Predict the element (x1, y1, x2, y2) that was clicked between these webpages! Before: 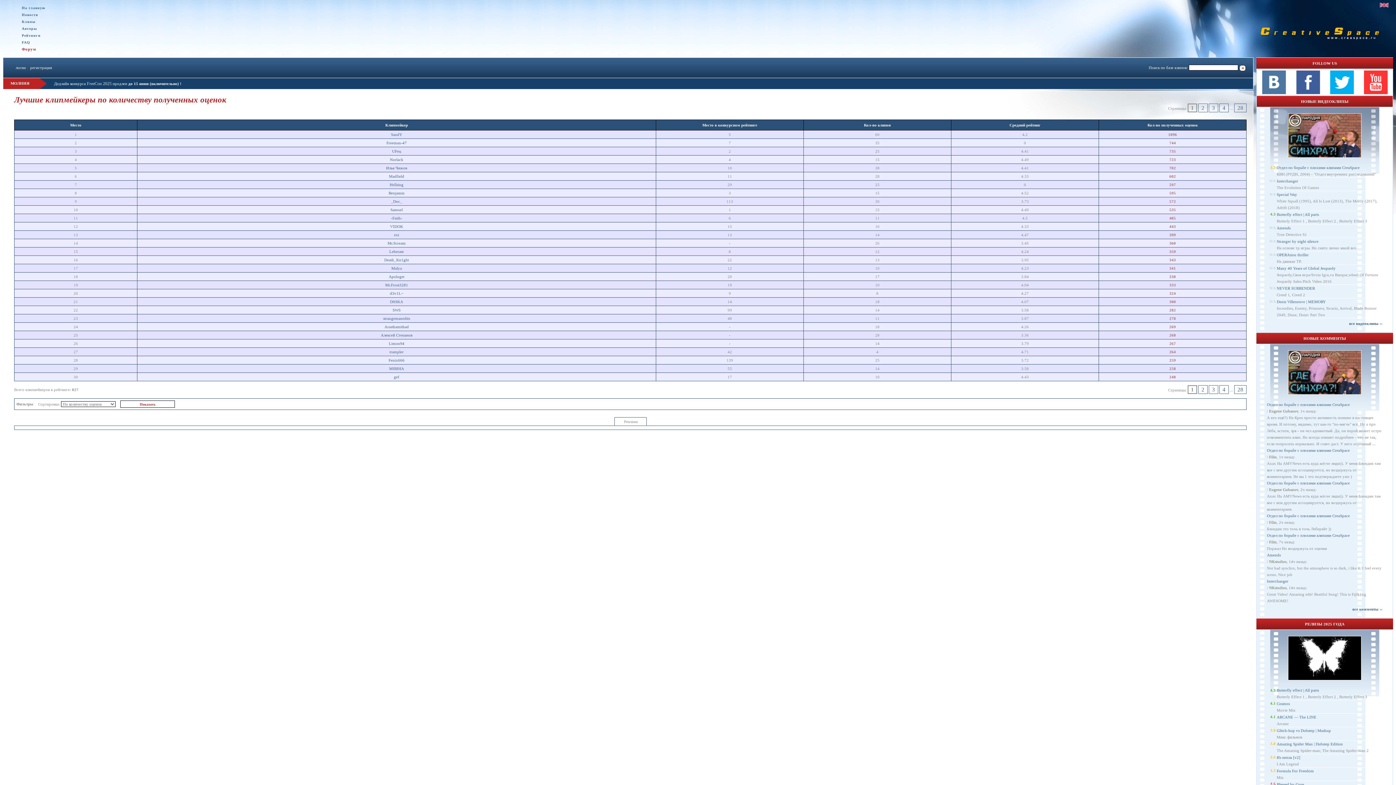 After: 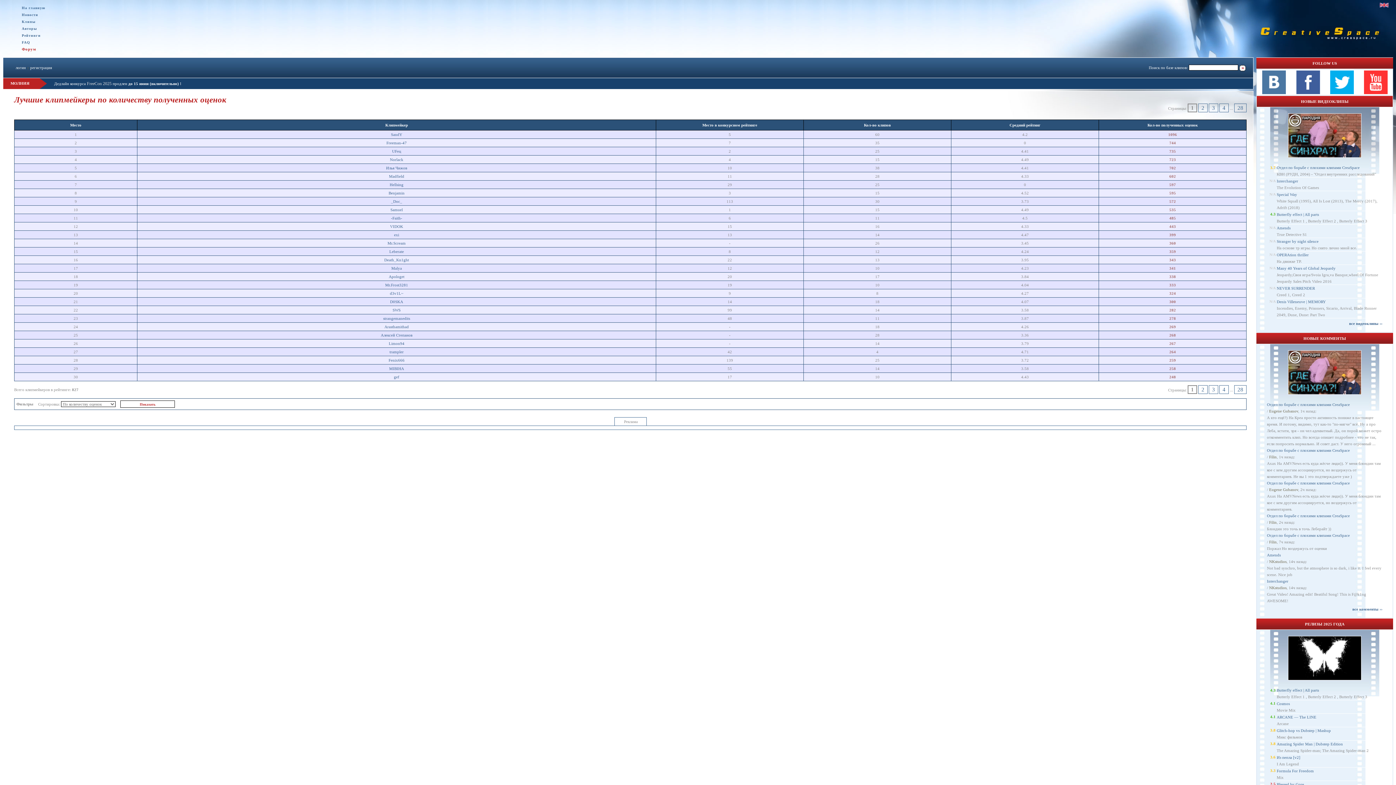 Action: bbox: (1364, 90, 1388, 94)